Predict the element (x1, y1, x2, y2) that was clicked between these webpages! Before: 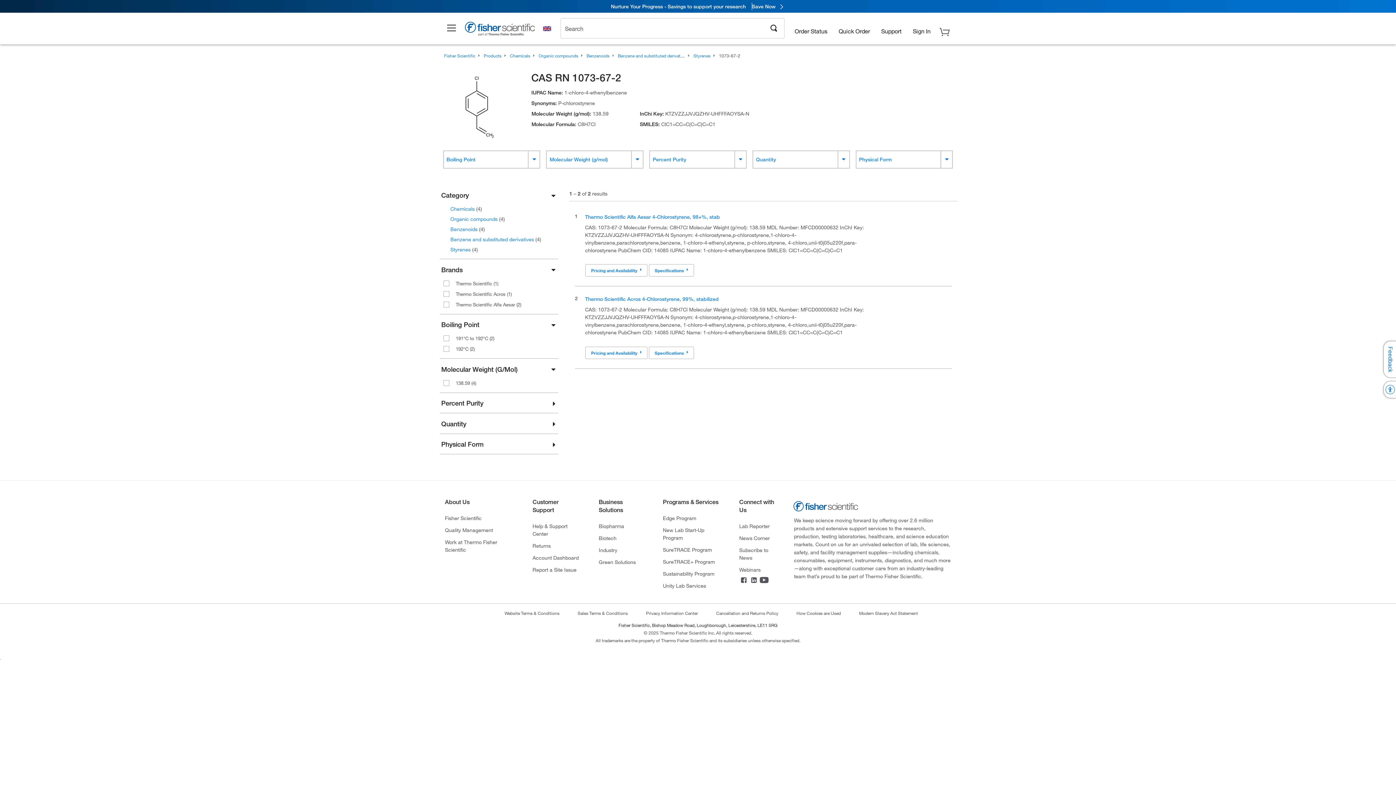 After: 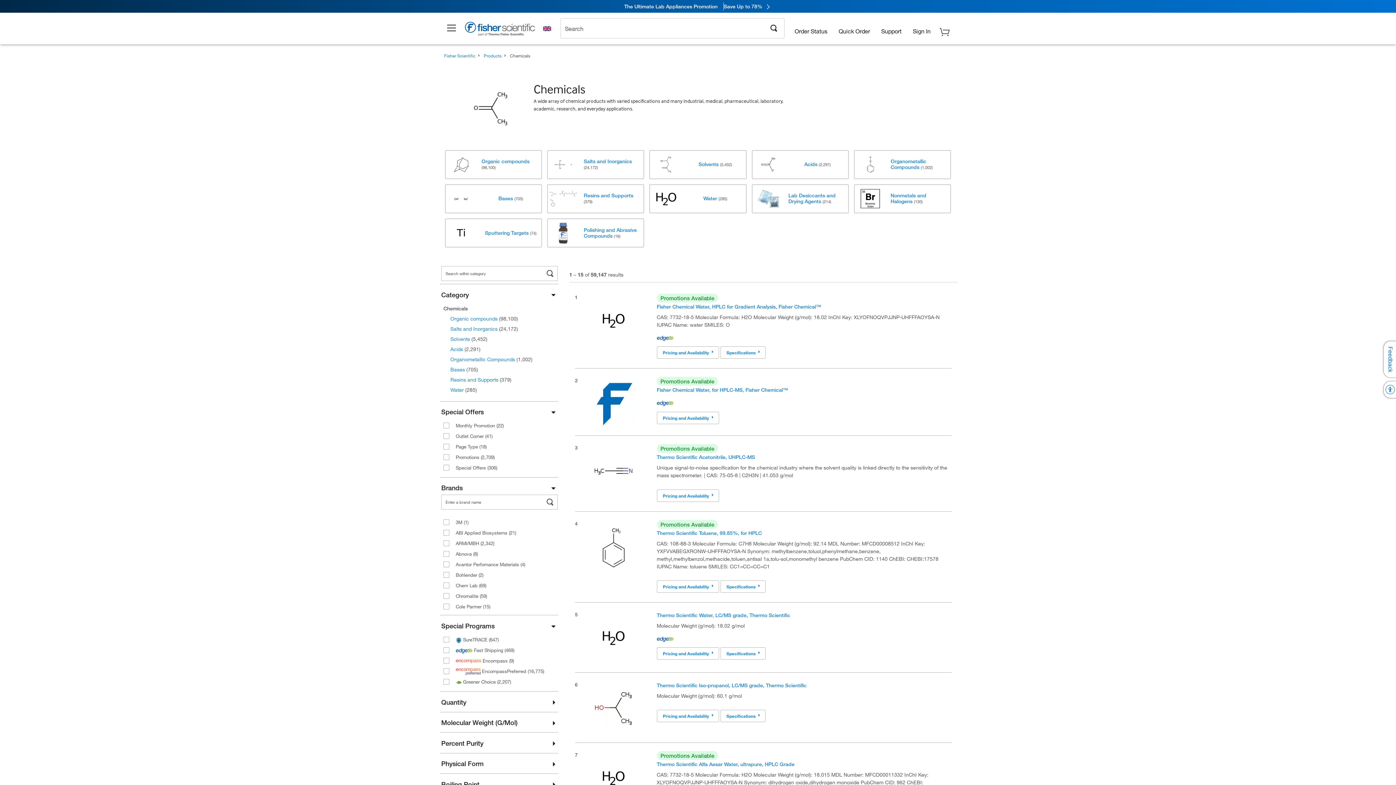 Action: bbox: (510, 52, 530, 58) label: Chemicals